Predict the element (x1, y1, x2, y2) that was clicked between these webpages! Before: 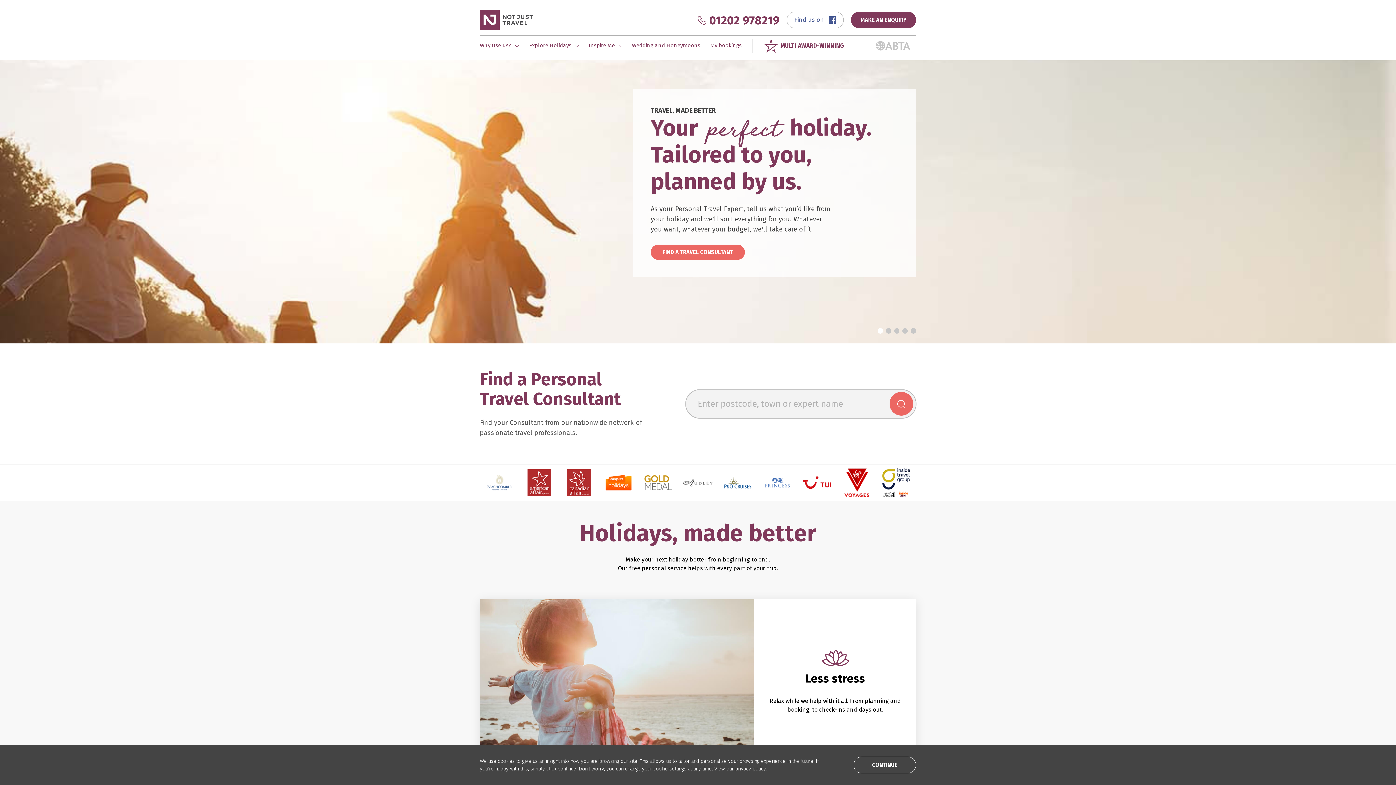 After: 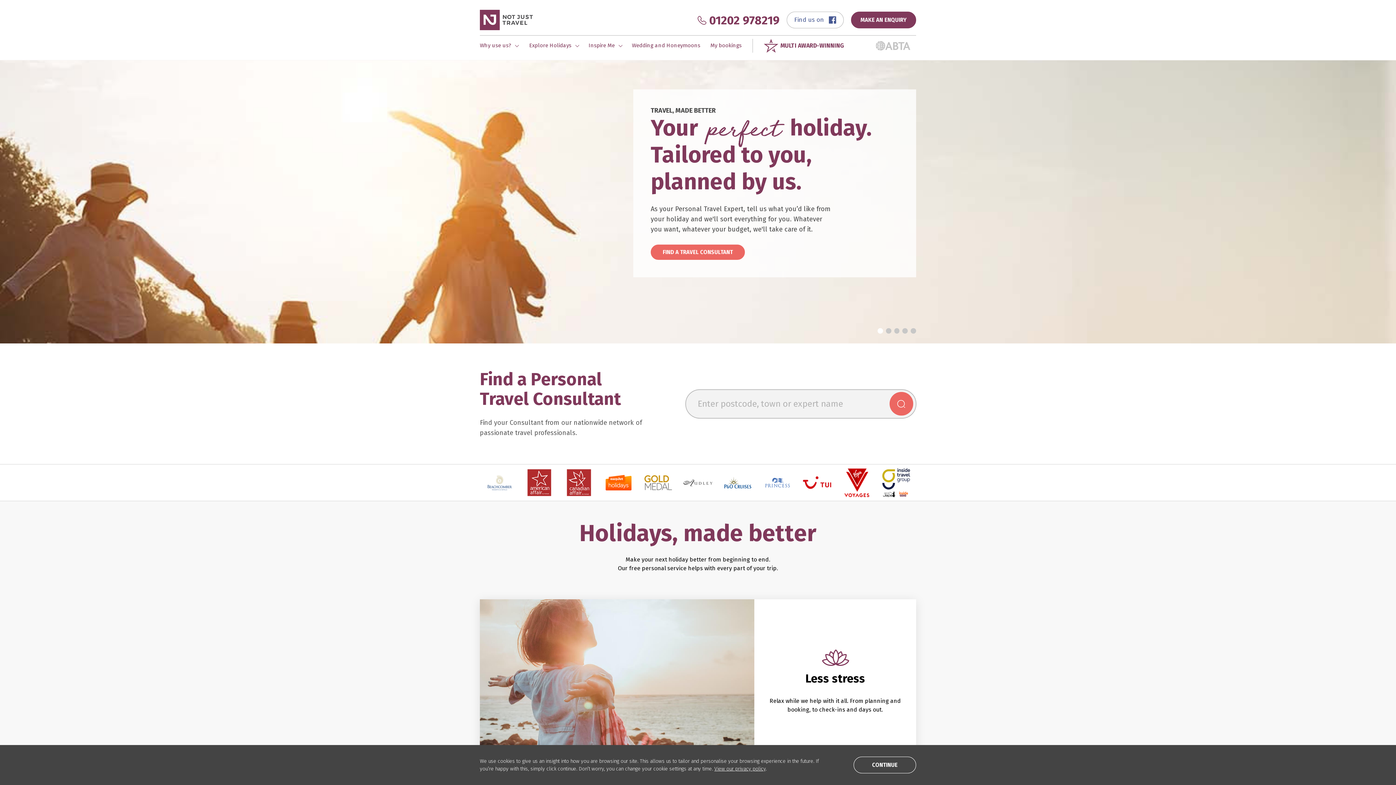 Action: bbox: (886, 328, 891, 333)